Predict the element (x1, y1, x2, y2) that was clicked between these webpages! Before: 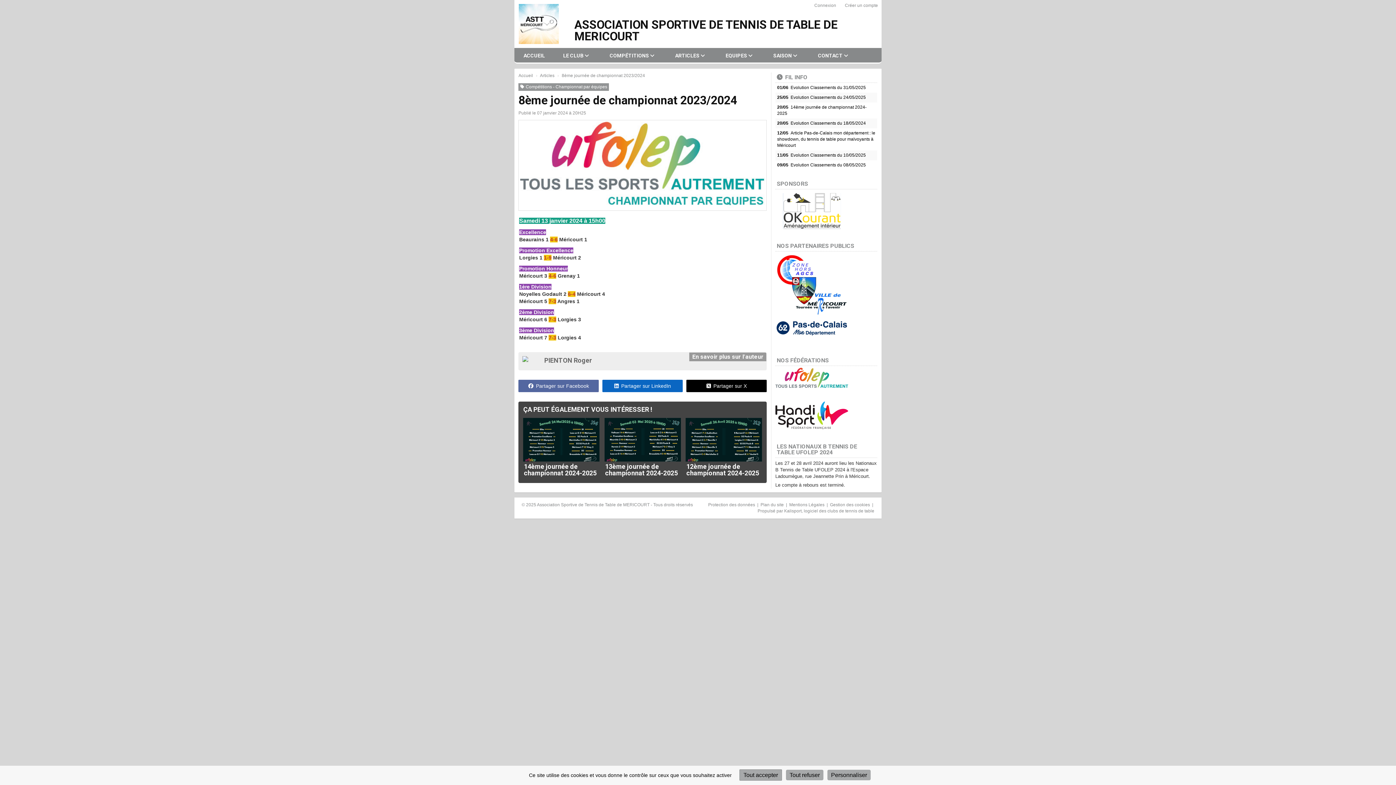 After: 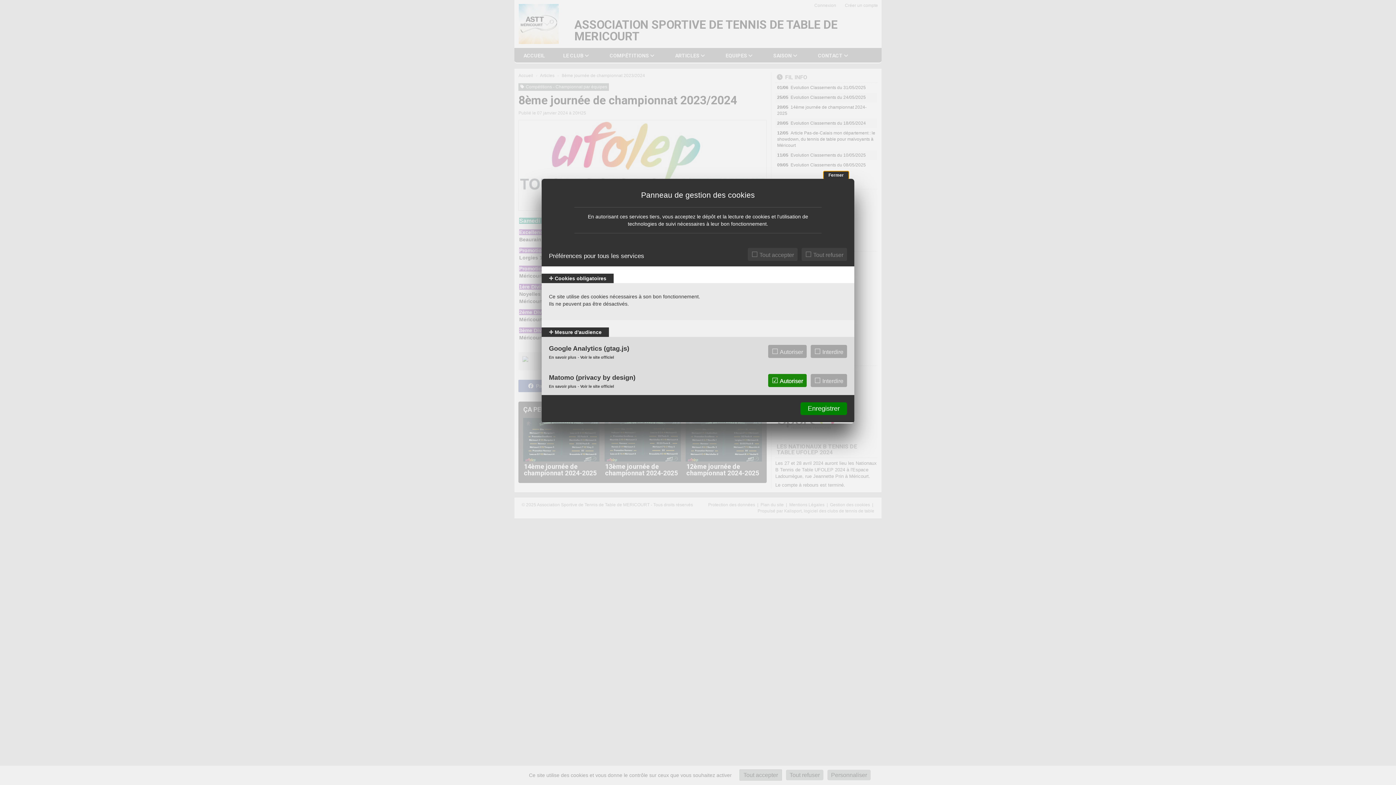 Action: bbox: (827, 770, 870, 780) label: Personnaliser (fenêtre modale)